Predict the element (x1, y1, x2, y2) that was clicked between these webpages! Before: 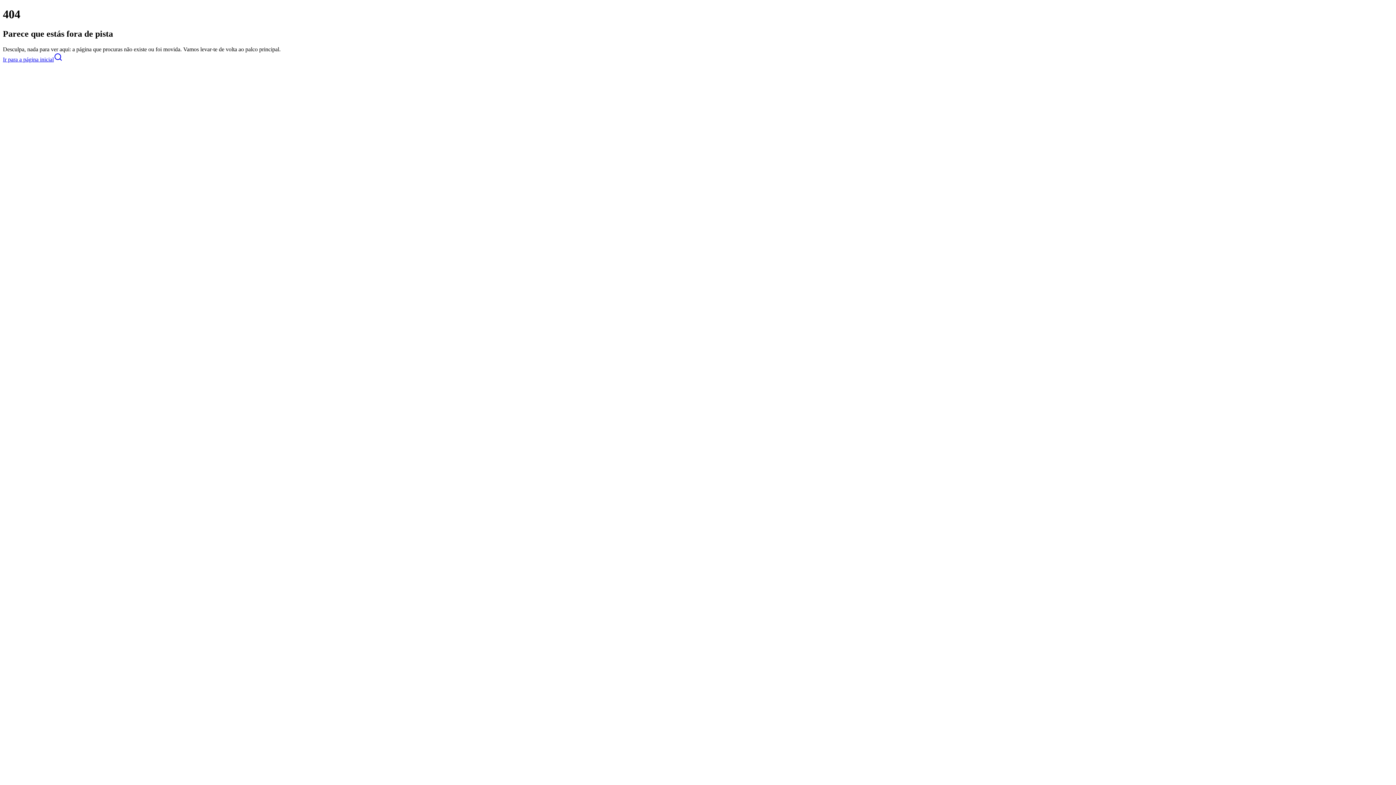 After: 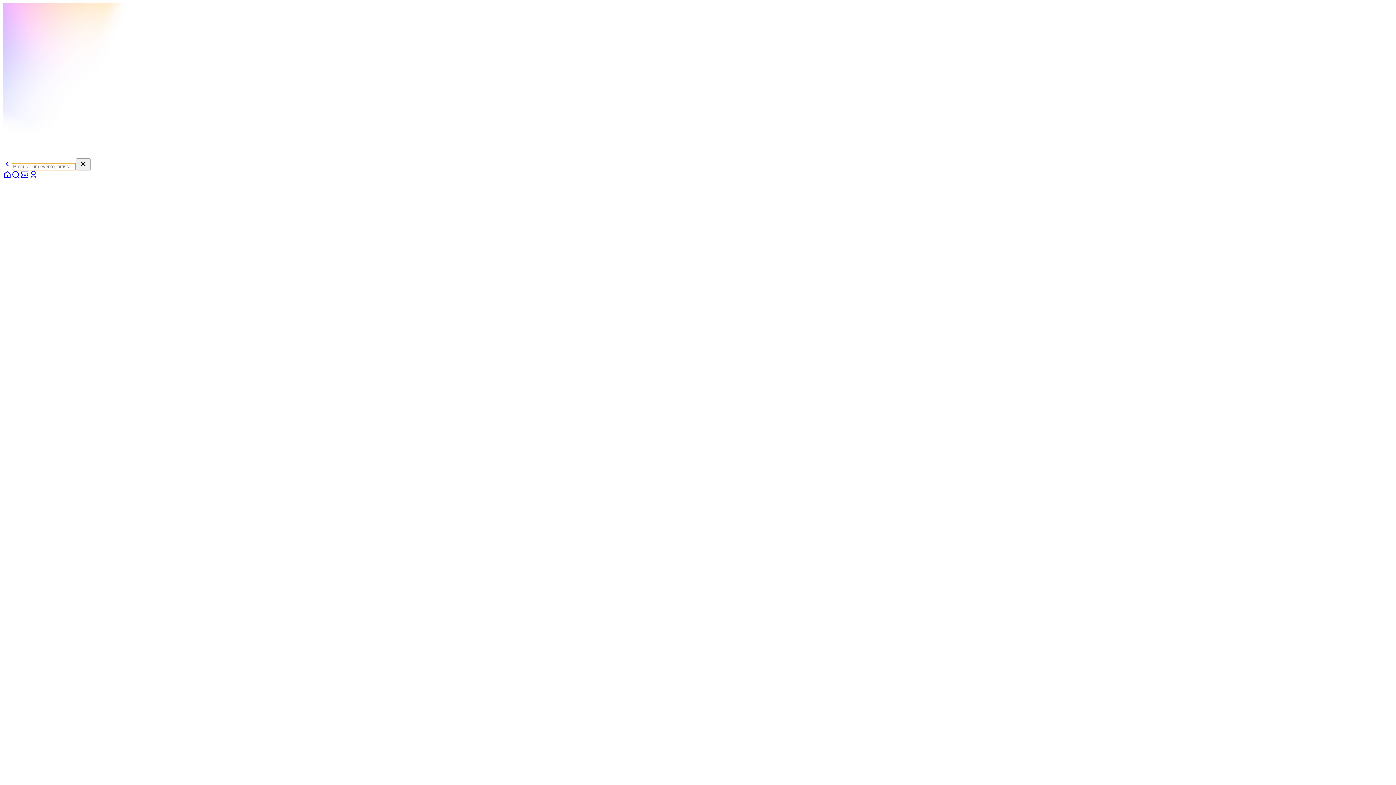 Action: bbox: (53, 56, 62, 62)